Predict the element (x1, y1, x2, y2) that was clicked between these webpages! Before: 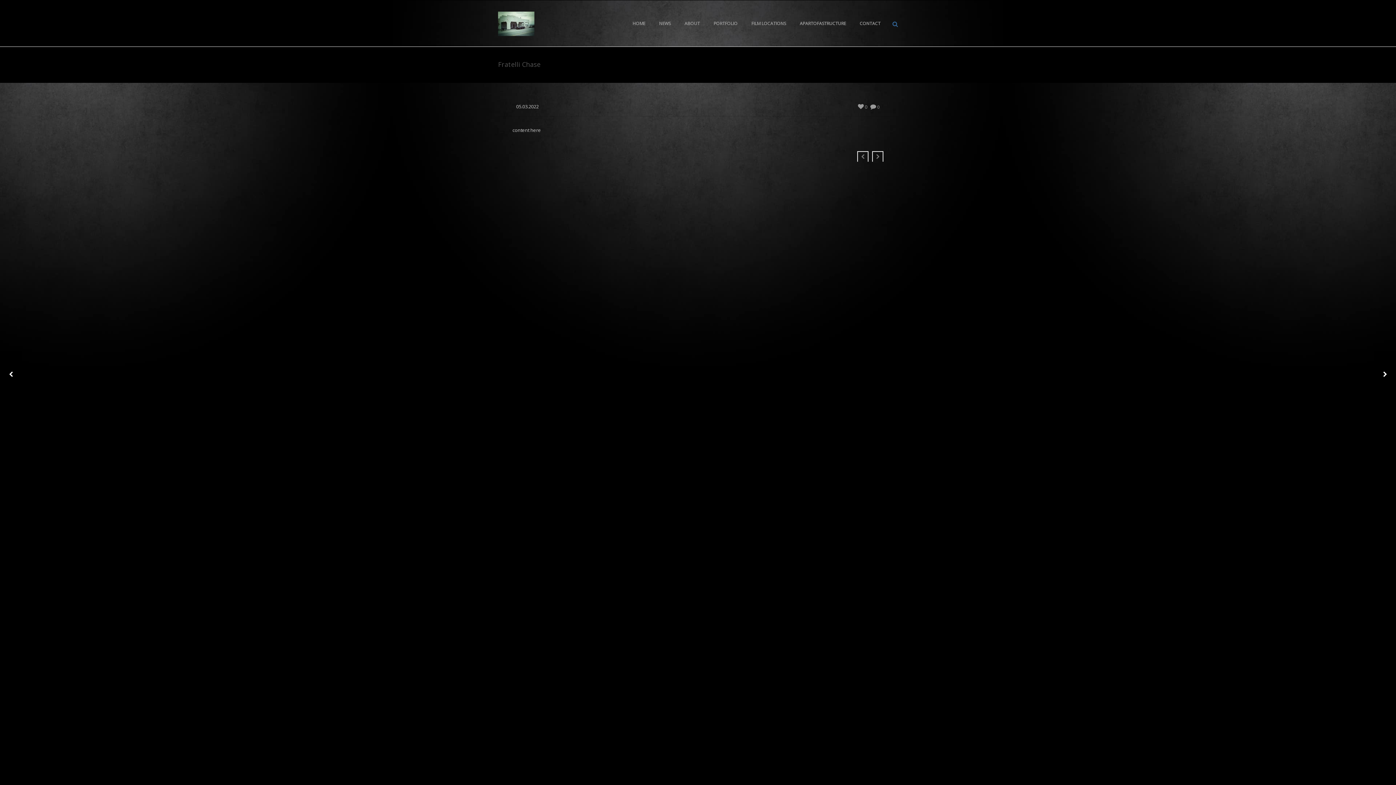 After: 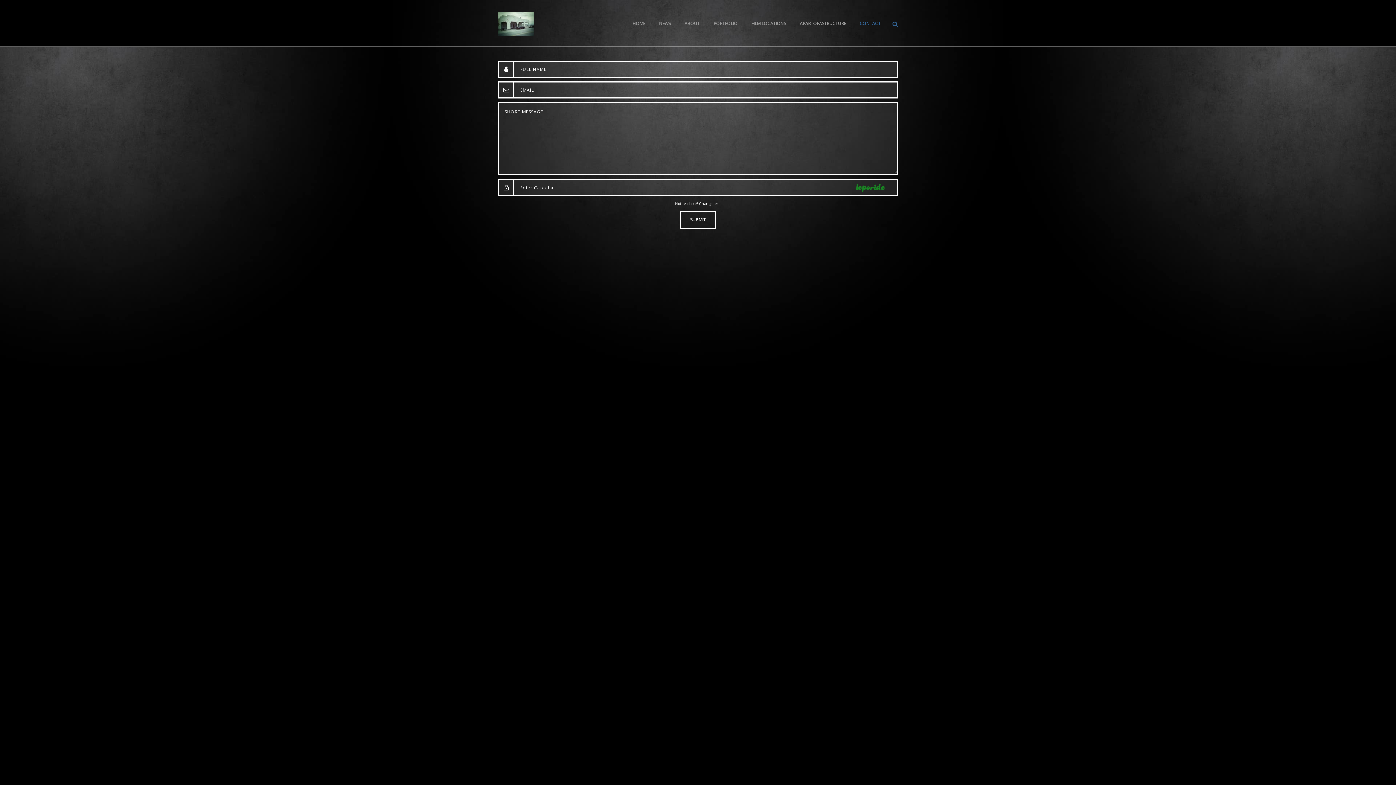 Action: label: CONTACT bbox: (853, 0, 886, 46)